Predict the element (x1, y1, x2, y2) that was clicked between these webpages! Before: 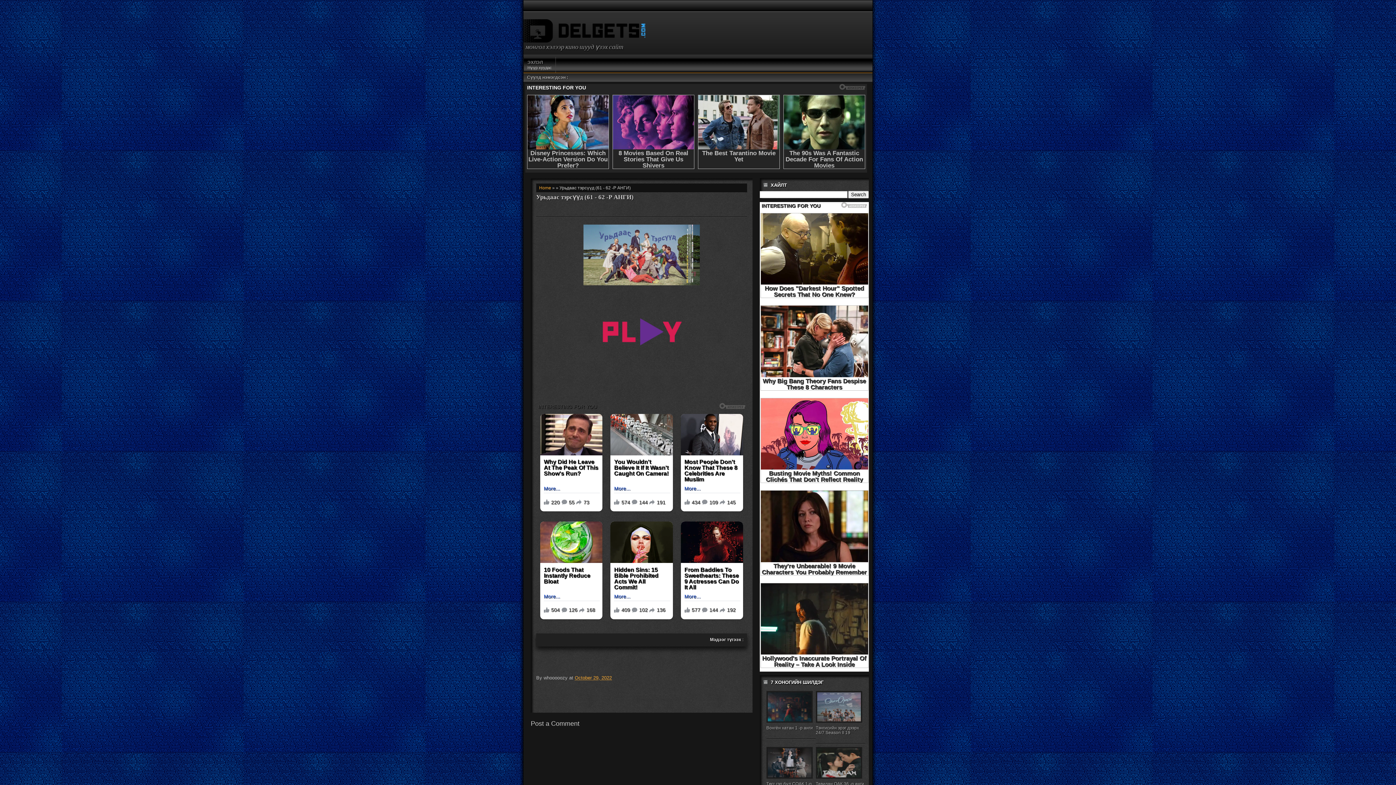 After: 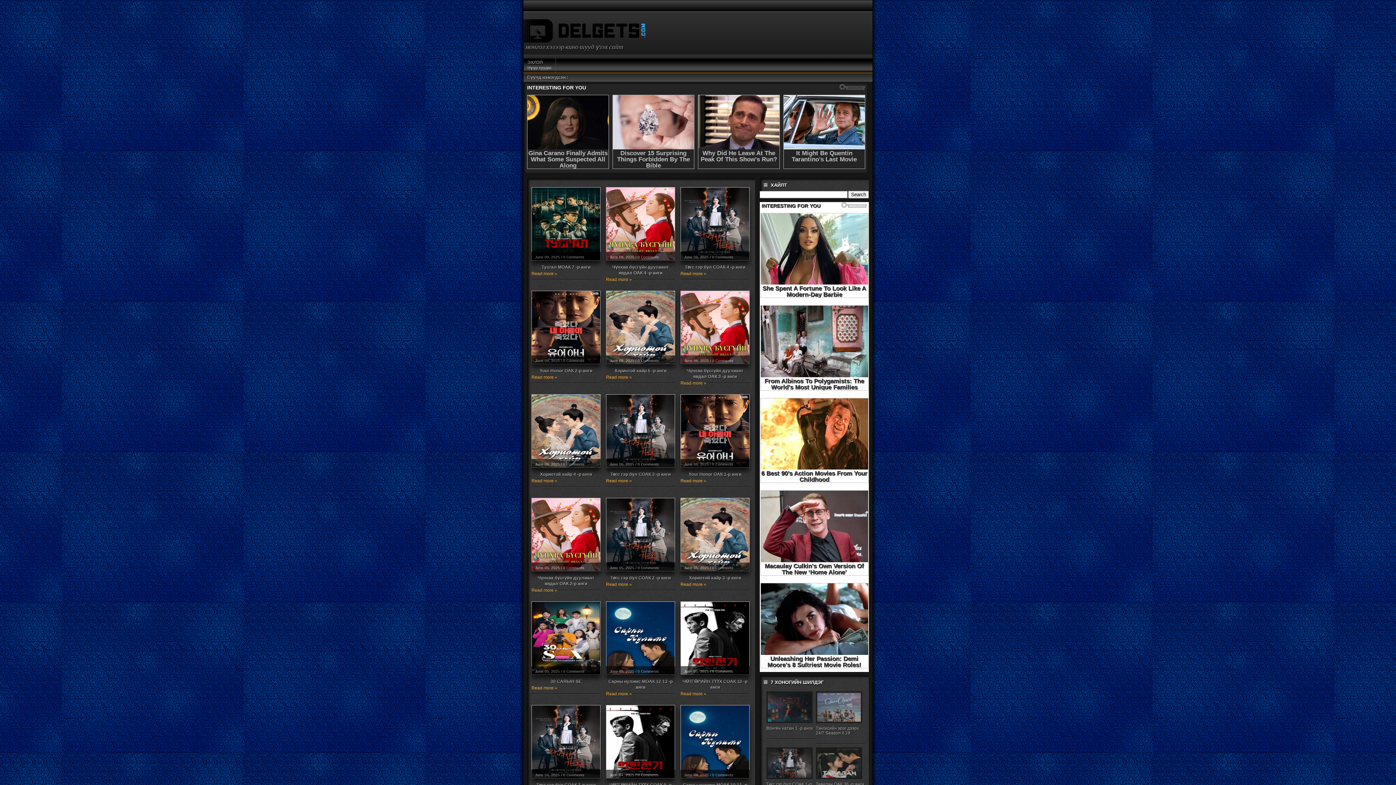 Action: bbox: (523, 19, 669, 42)